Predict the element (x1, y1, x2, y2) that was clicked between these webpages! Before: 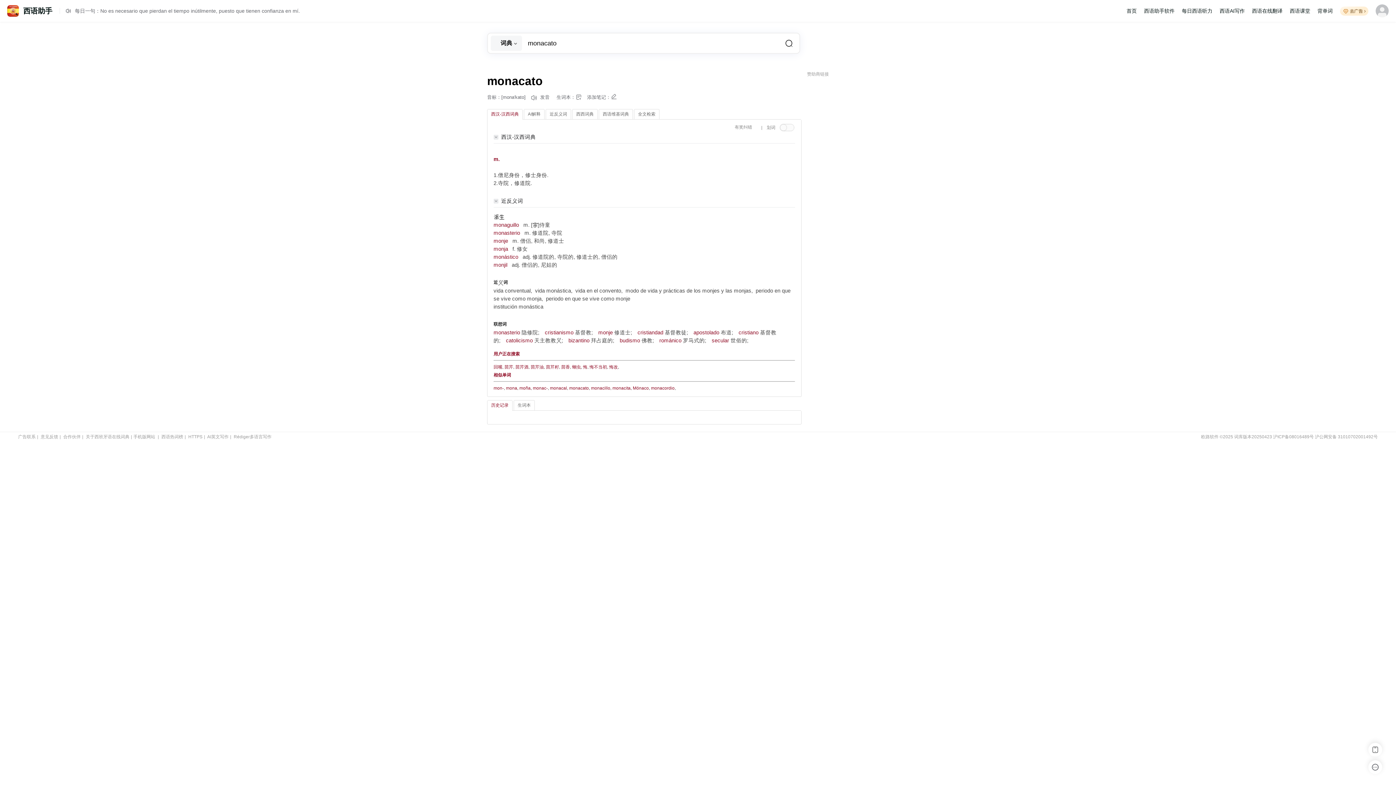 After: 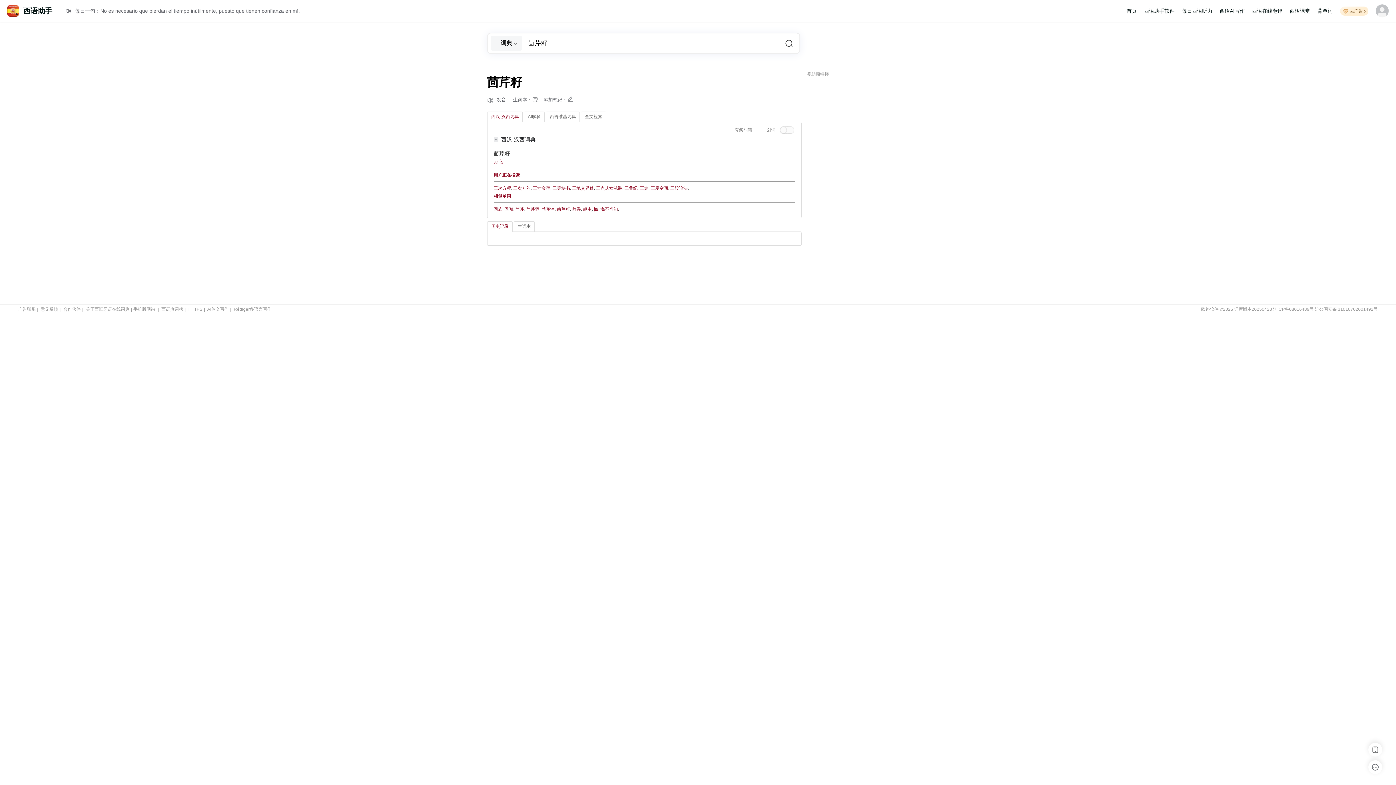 Action: bbox: (546, 364, 559, 369) label: 茴芹籽